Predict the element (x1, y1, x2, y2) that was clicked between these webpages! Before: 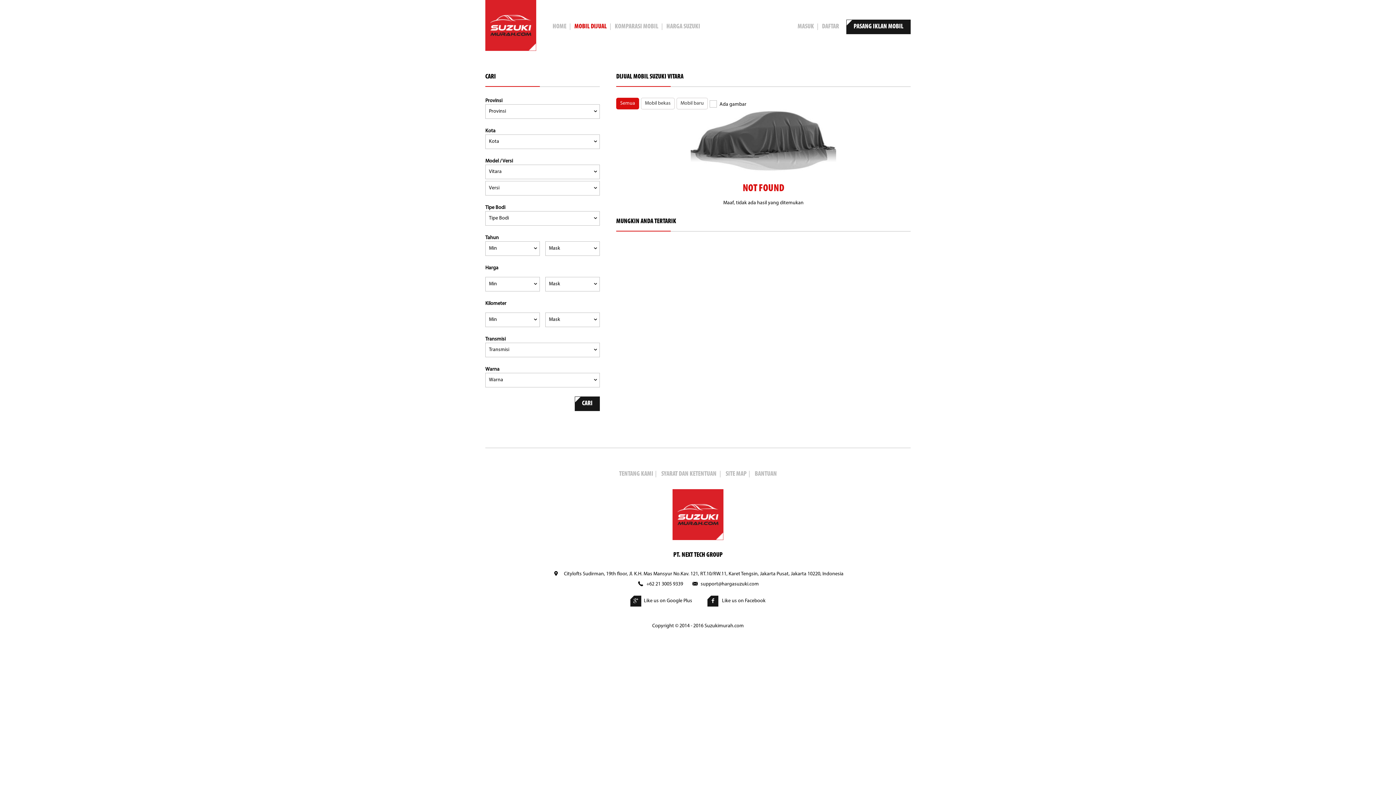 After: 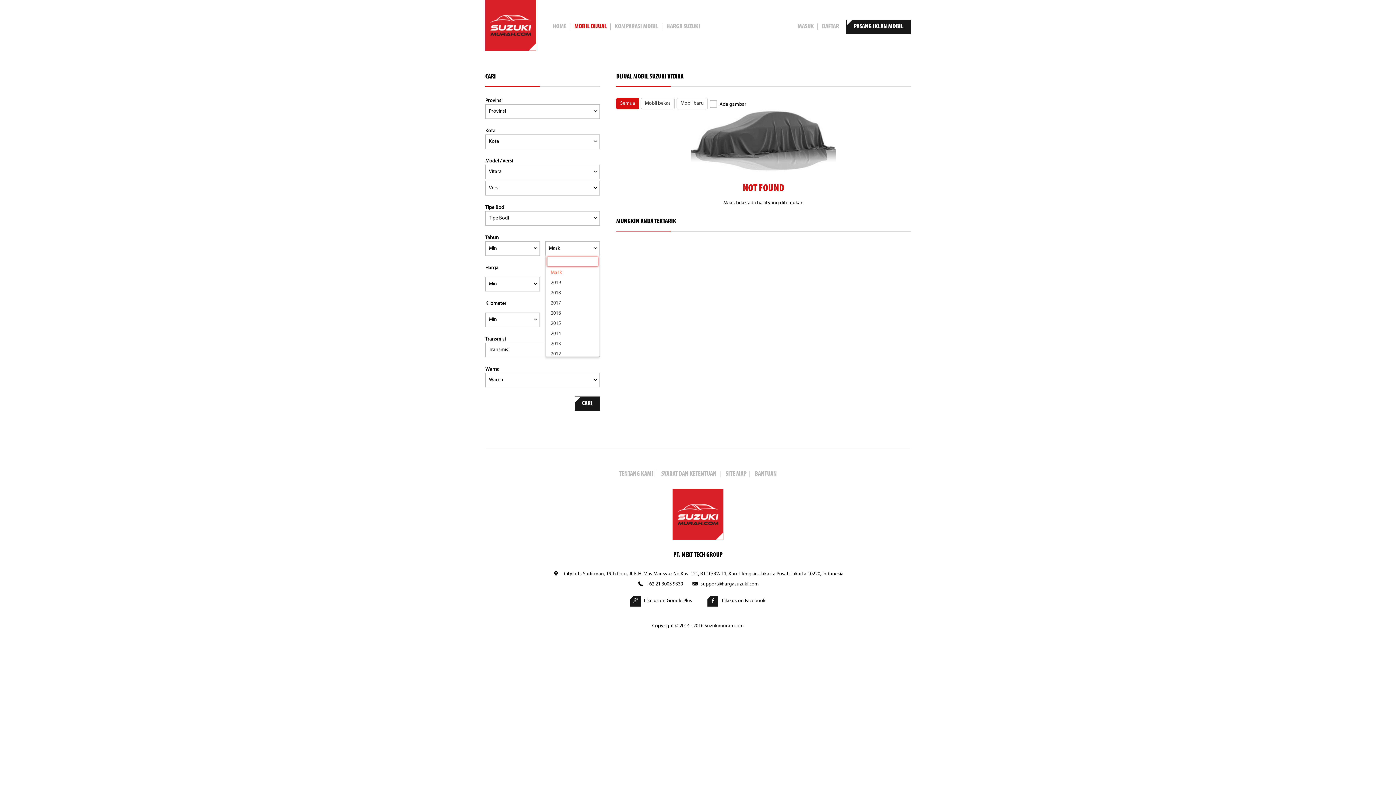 Action: label: Mask bbox: (545, 241, 600, 256)